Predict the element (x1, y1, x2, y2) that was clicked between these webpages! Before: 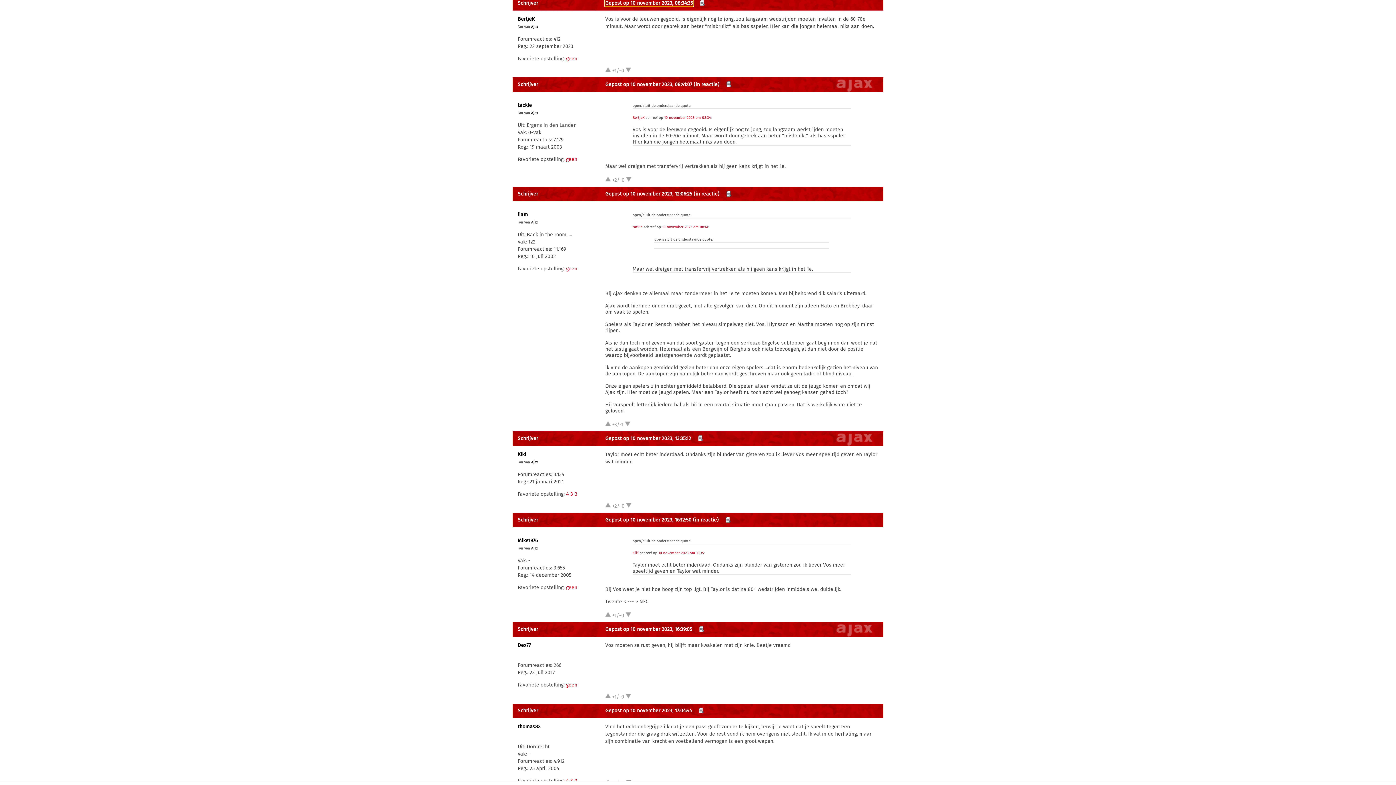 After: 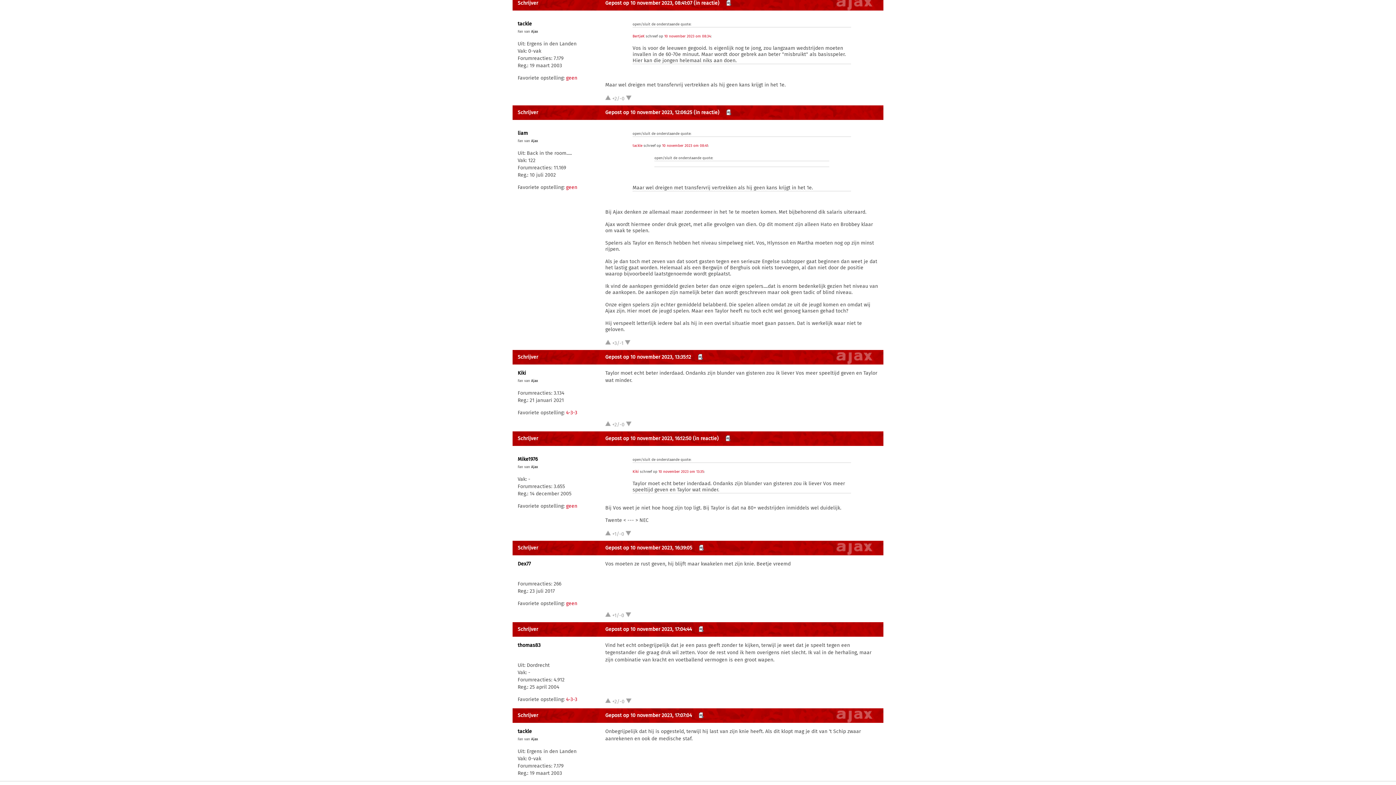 Action: label: Gepost op 10 november 2023, 08:41:07 bbox: (605, 81, 692, 87)